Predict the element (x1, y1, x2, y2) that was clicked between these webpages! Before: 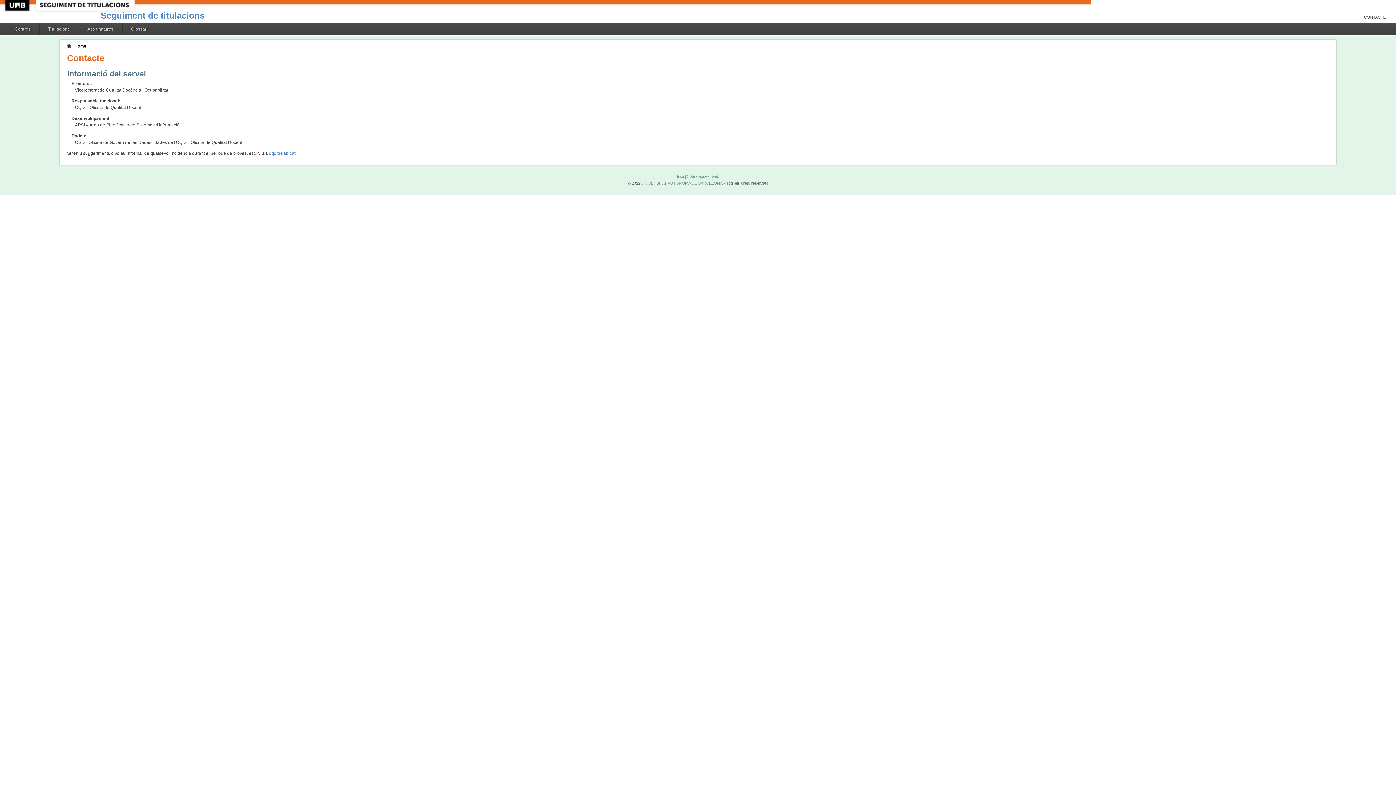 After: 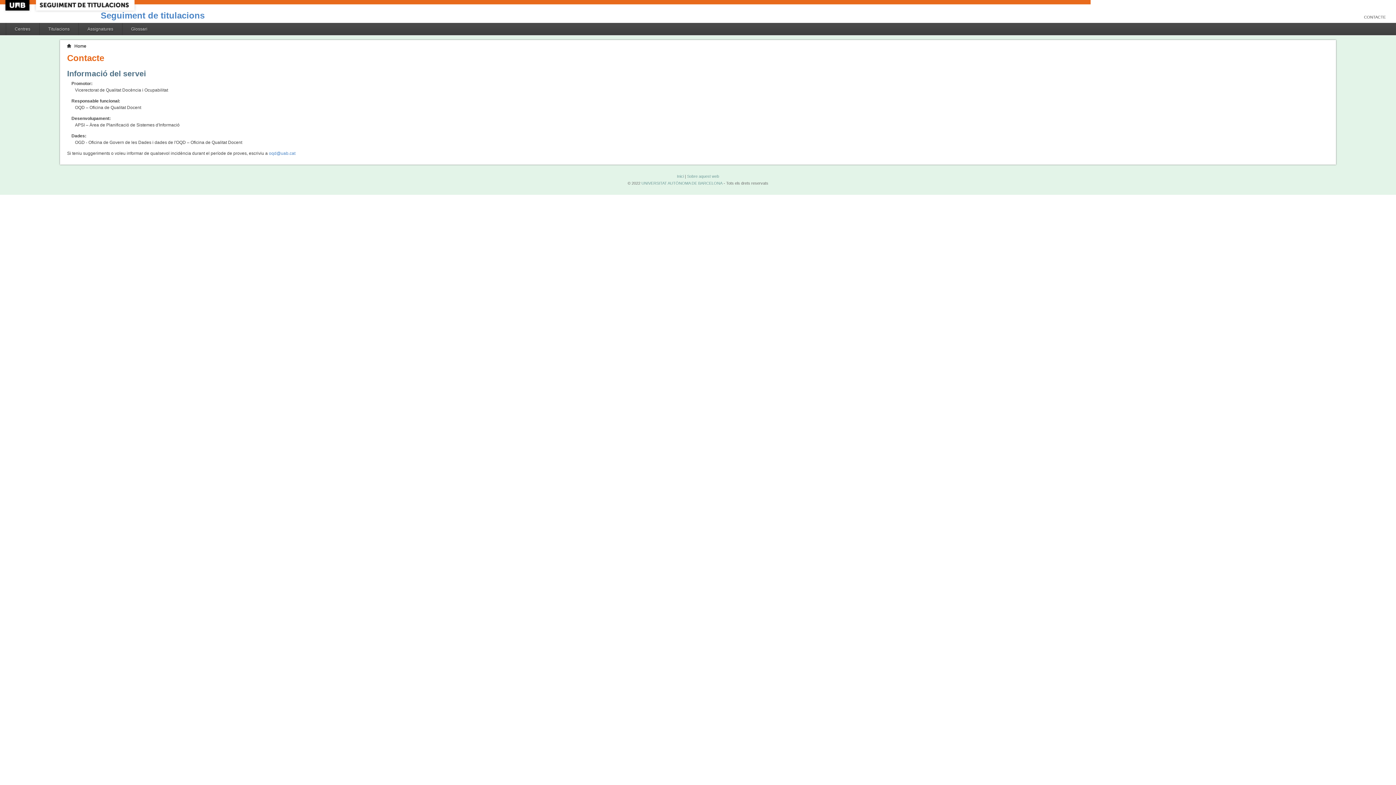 Action: label: CONTACTE bbox: (1362, 14, 1388, 19)